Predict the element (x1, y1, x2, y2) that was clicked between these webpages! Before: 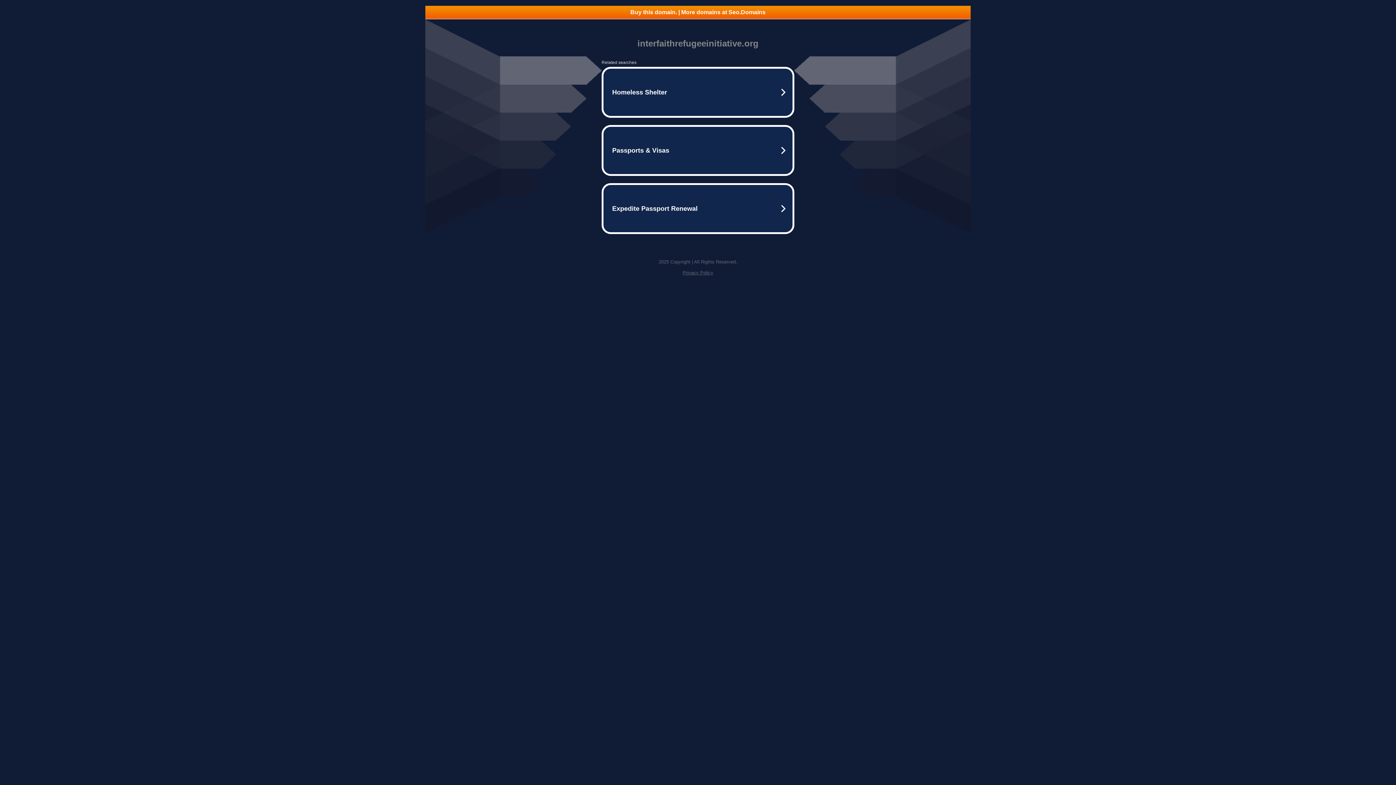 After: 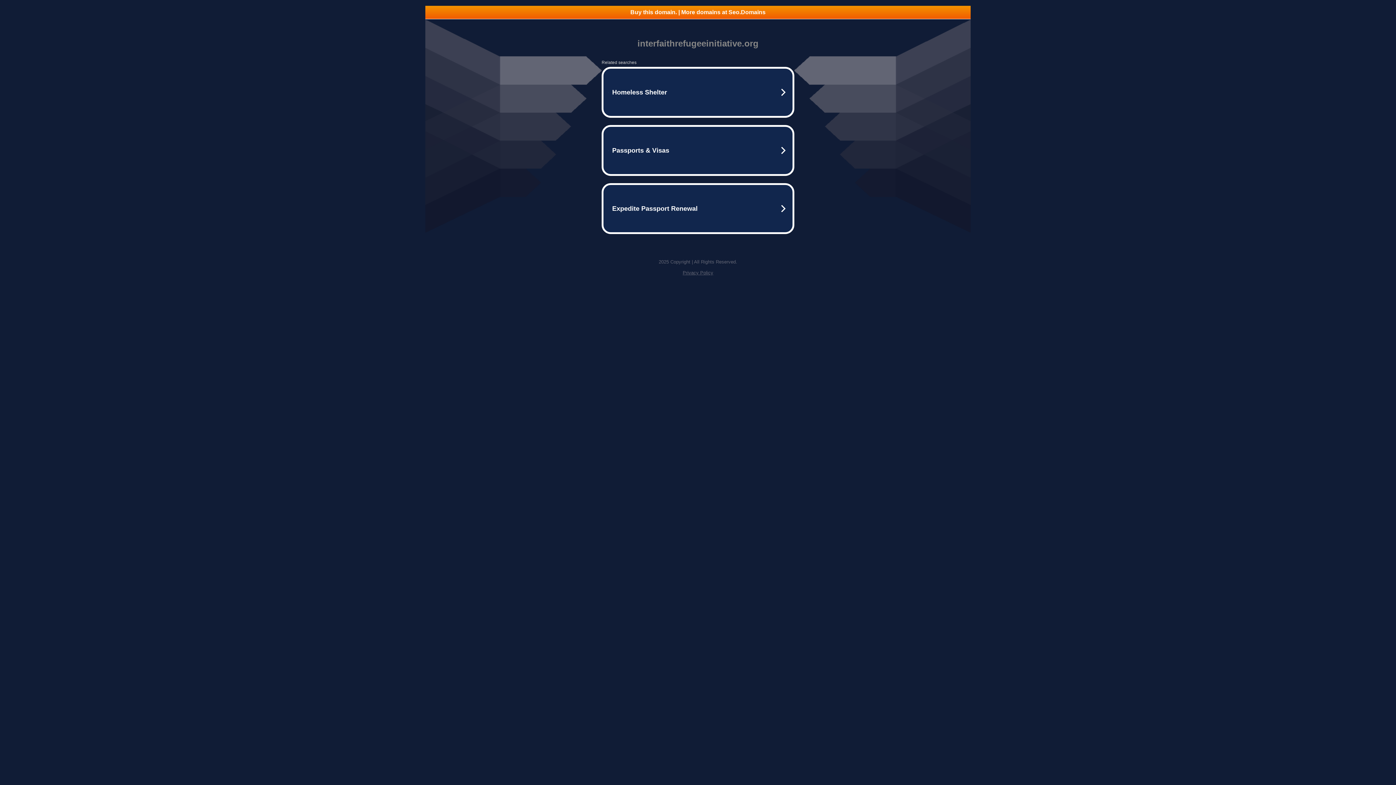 Action: label: Privacy Policy bbox: (682, 270, 713, 275)